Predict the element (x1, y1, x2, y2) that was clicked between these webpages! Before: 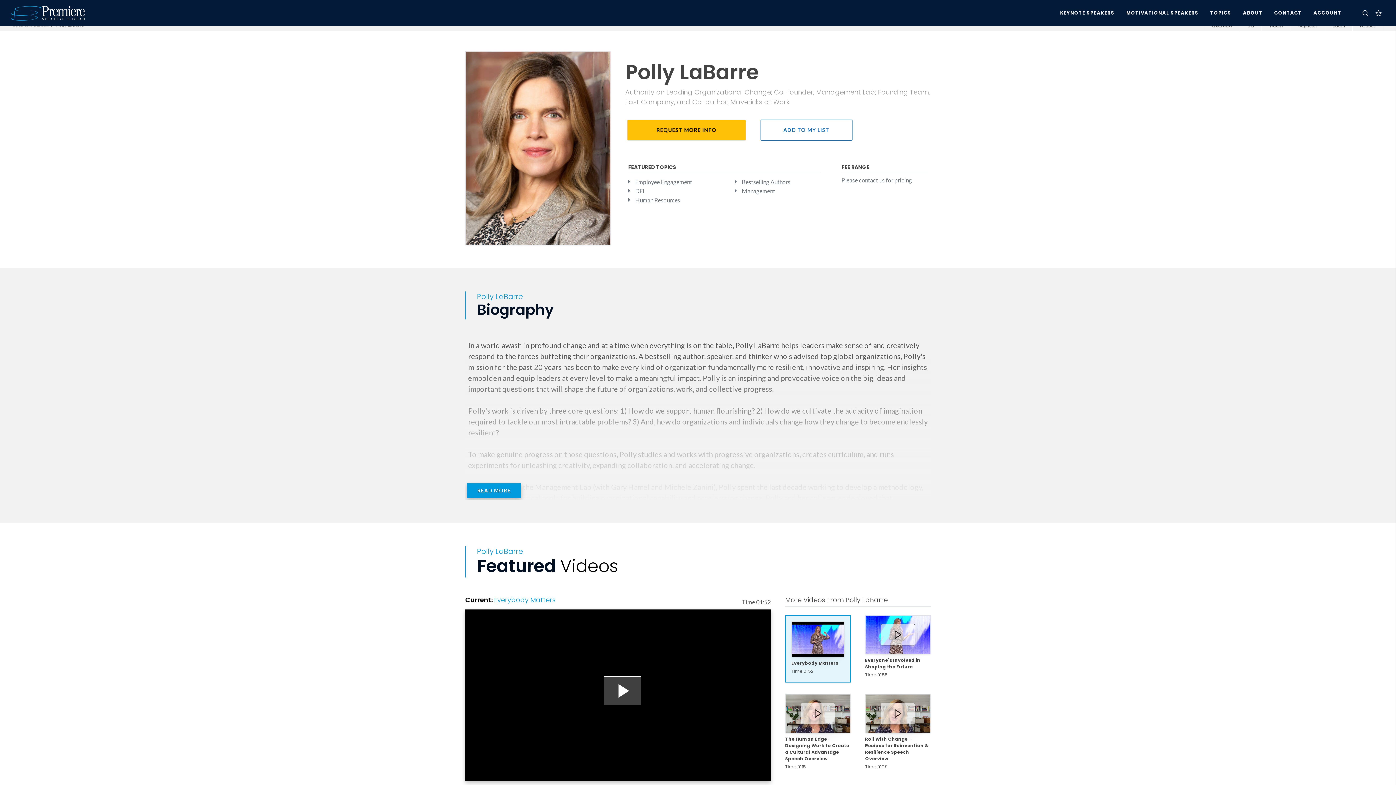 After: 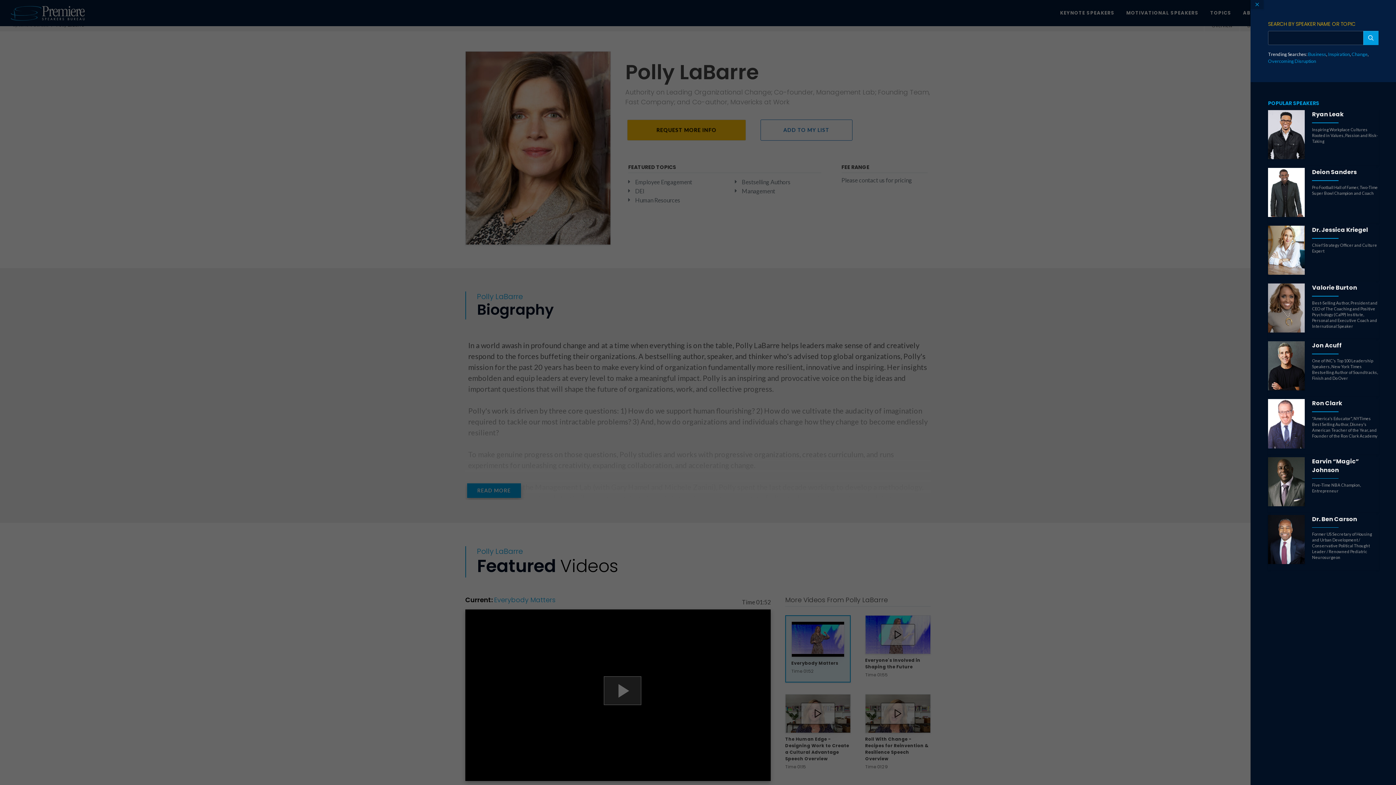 Action: bbox: (1361, 9, 1368, 16)